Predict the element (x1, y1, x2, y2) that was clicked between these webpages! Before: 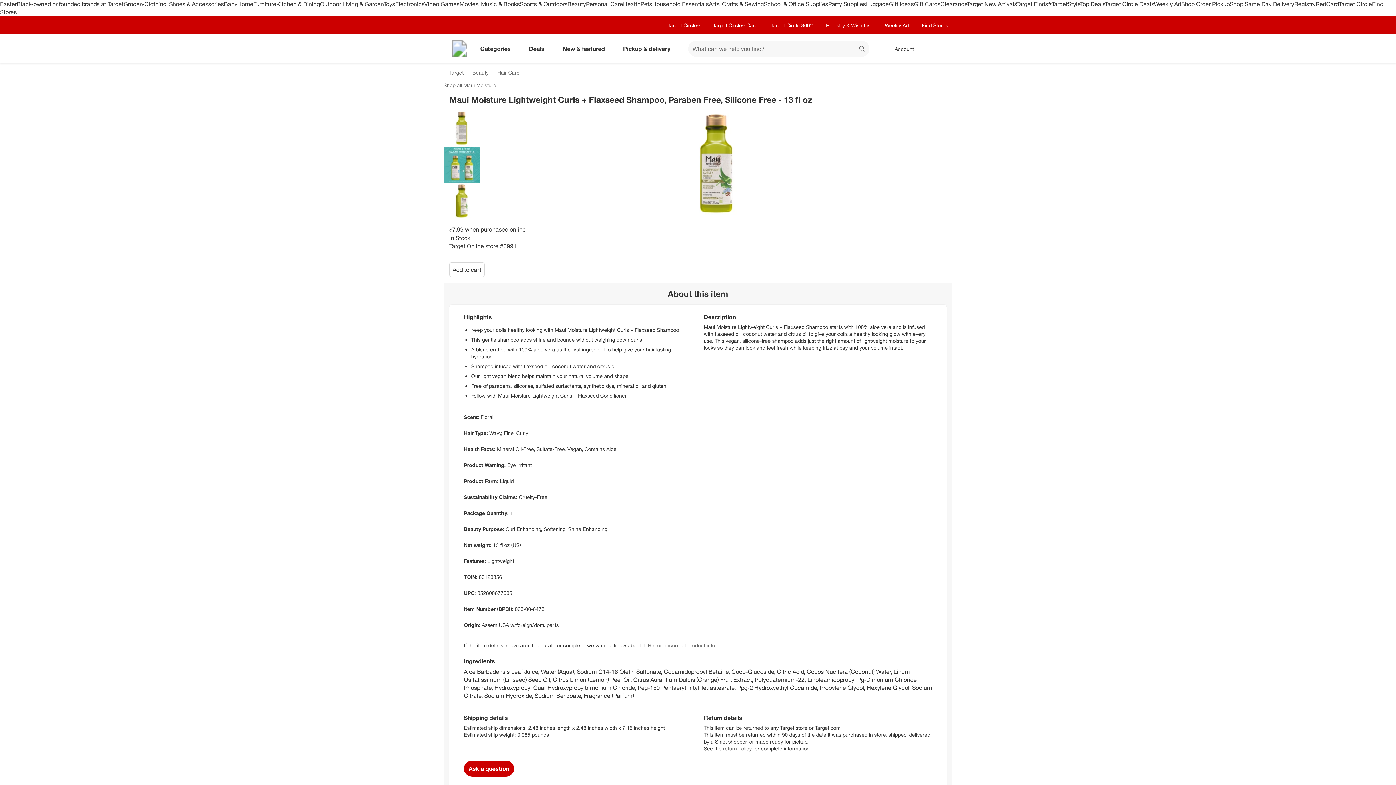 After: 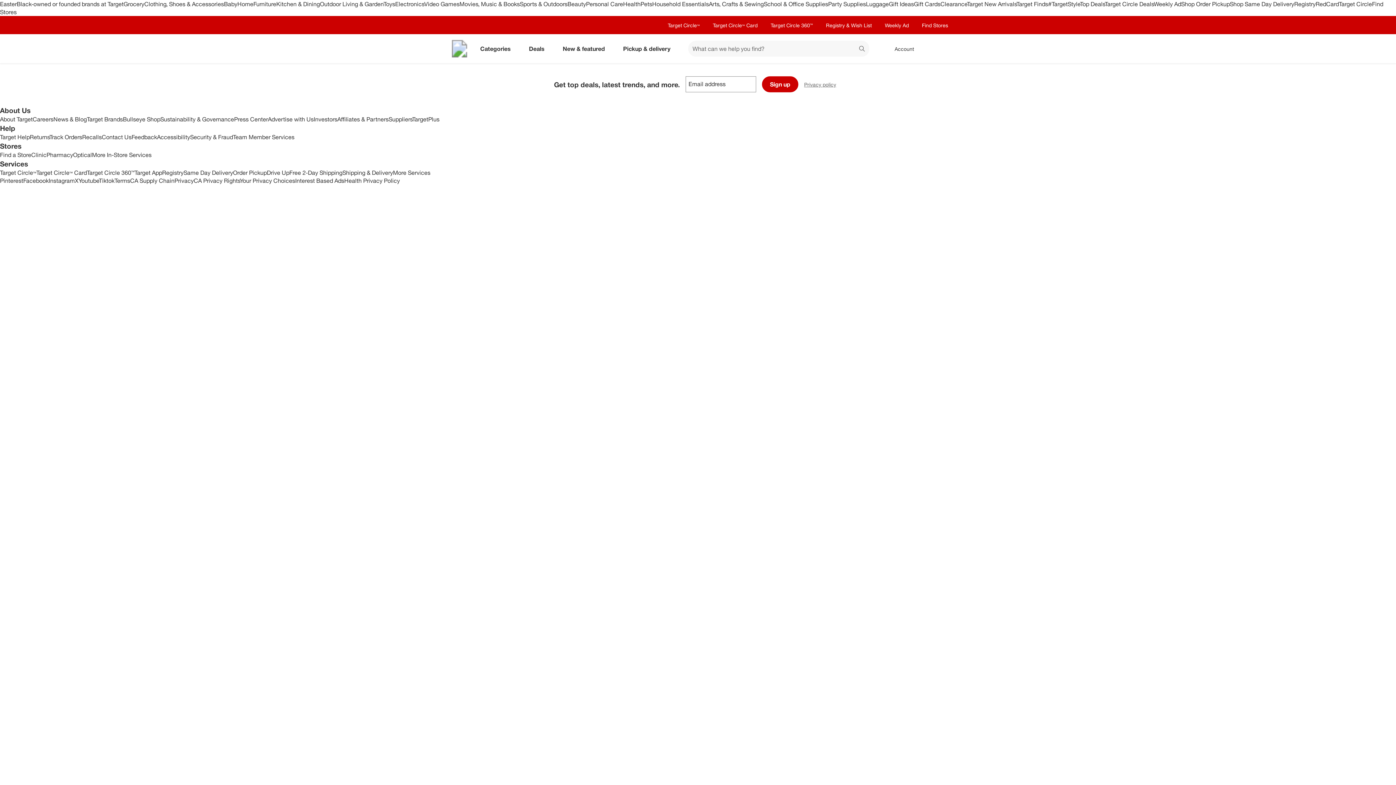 Action: bbox: (878, 40, 923, 56) label: Account, sign in